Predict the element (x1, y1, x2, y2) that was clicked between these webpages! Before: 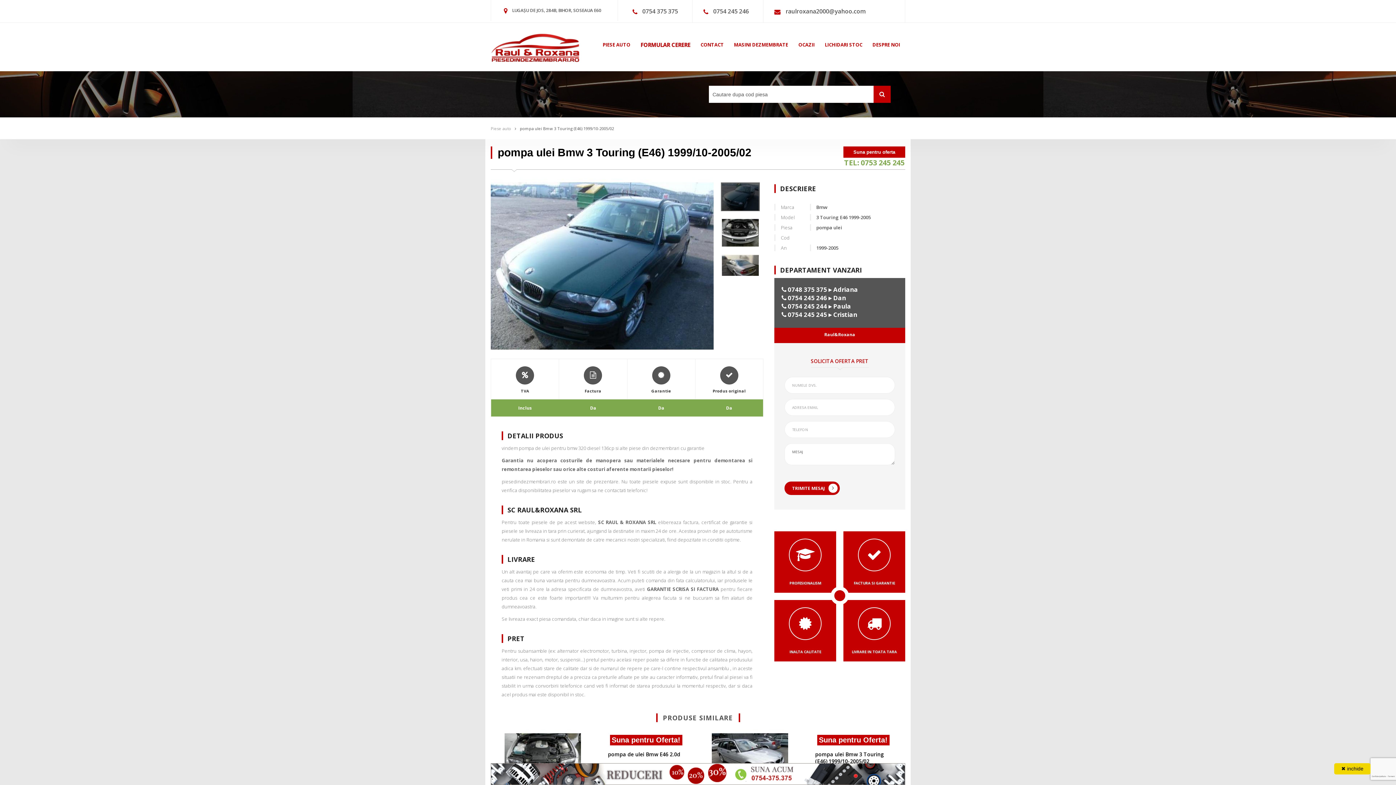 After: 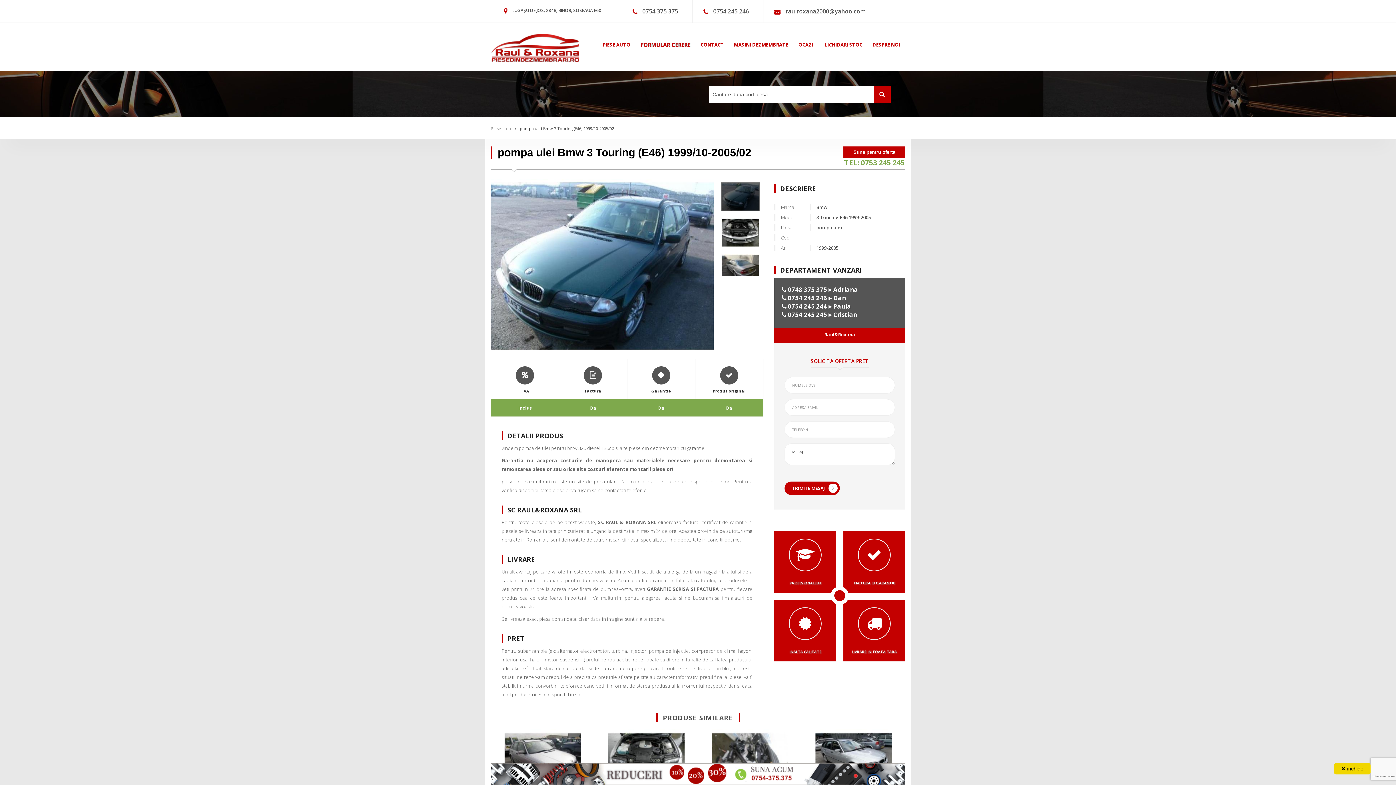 Action: label: 0754 245 246 bbox: (788, 293, 827, 302)